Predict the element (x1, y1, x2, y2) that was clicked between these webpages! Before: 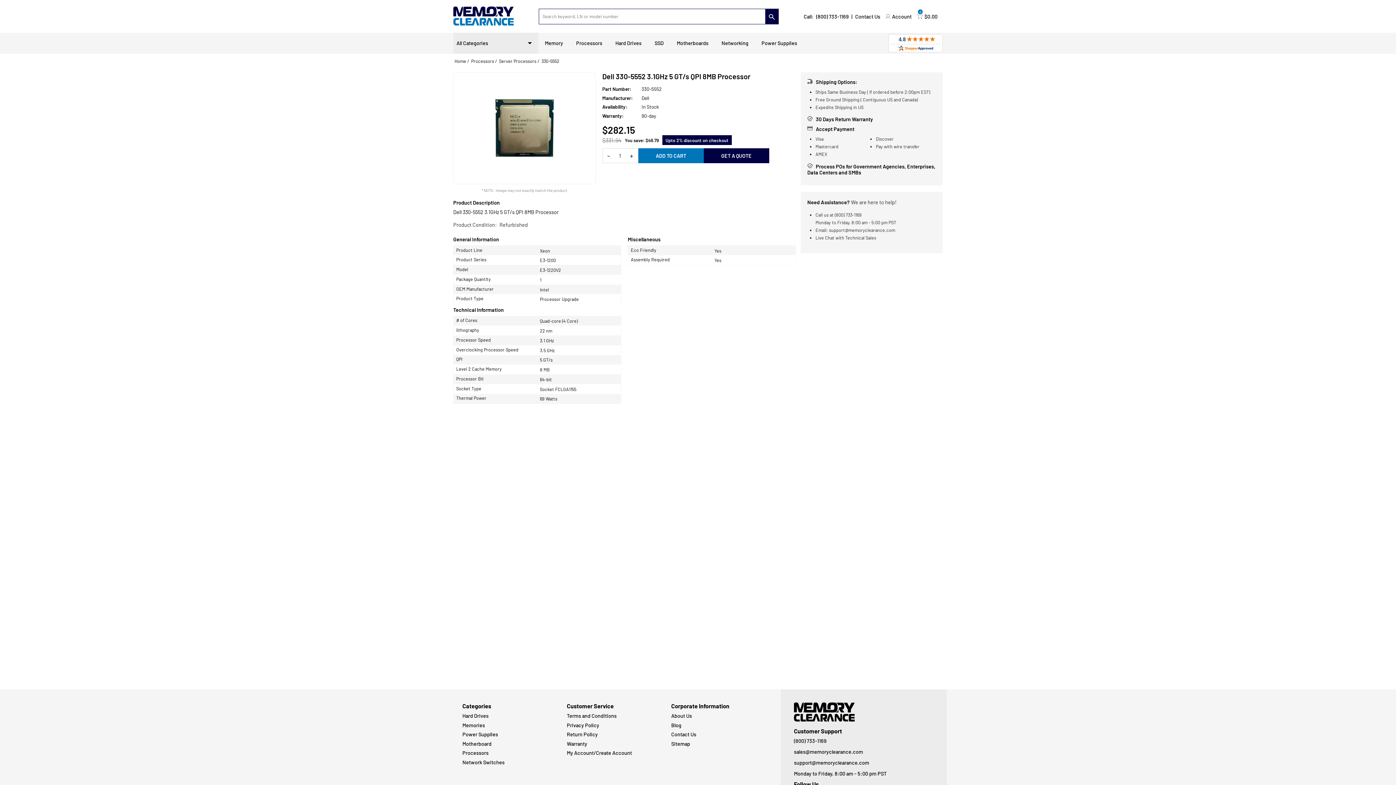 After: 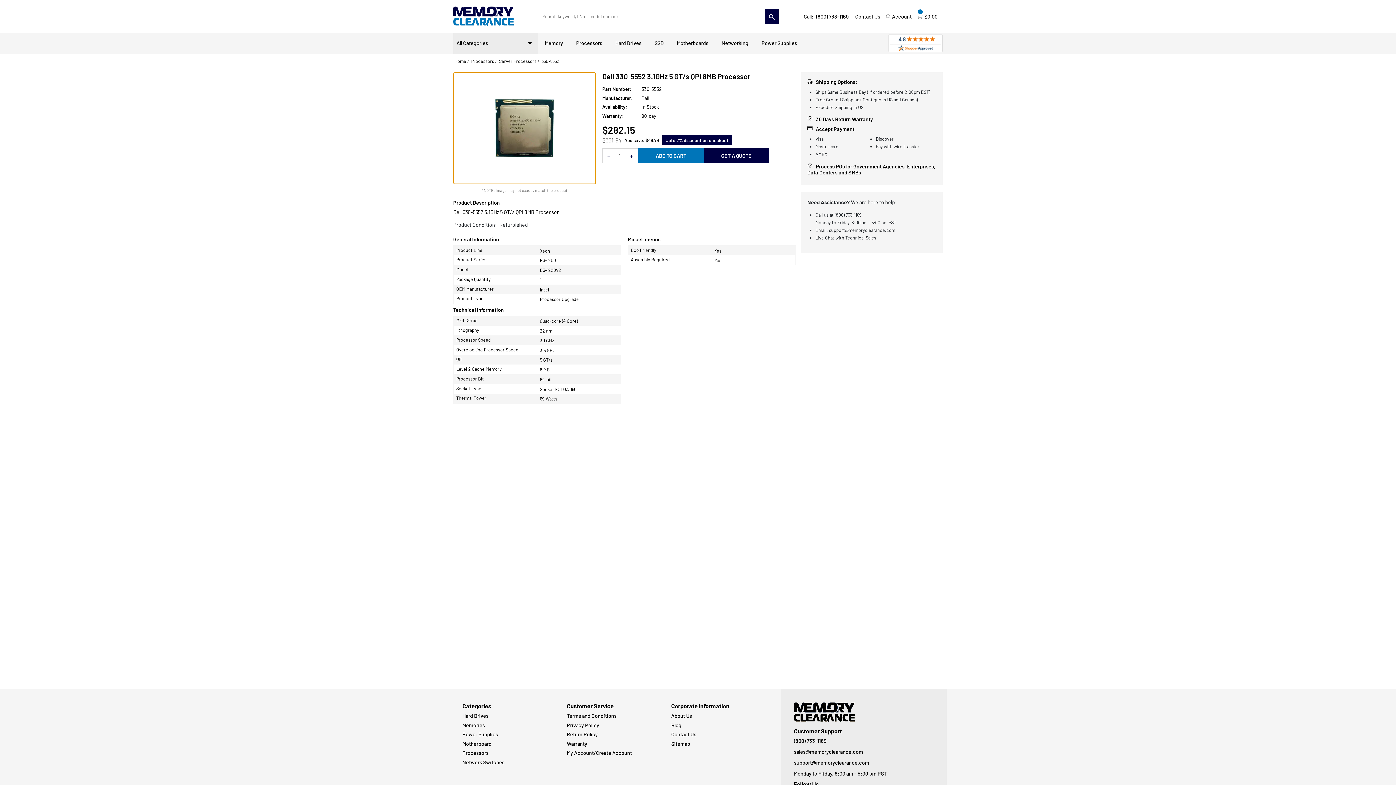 Action: bbox: (503, 80, 662, 204)